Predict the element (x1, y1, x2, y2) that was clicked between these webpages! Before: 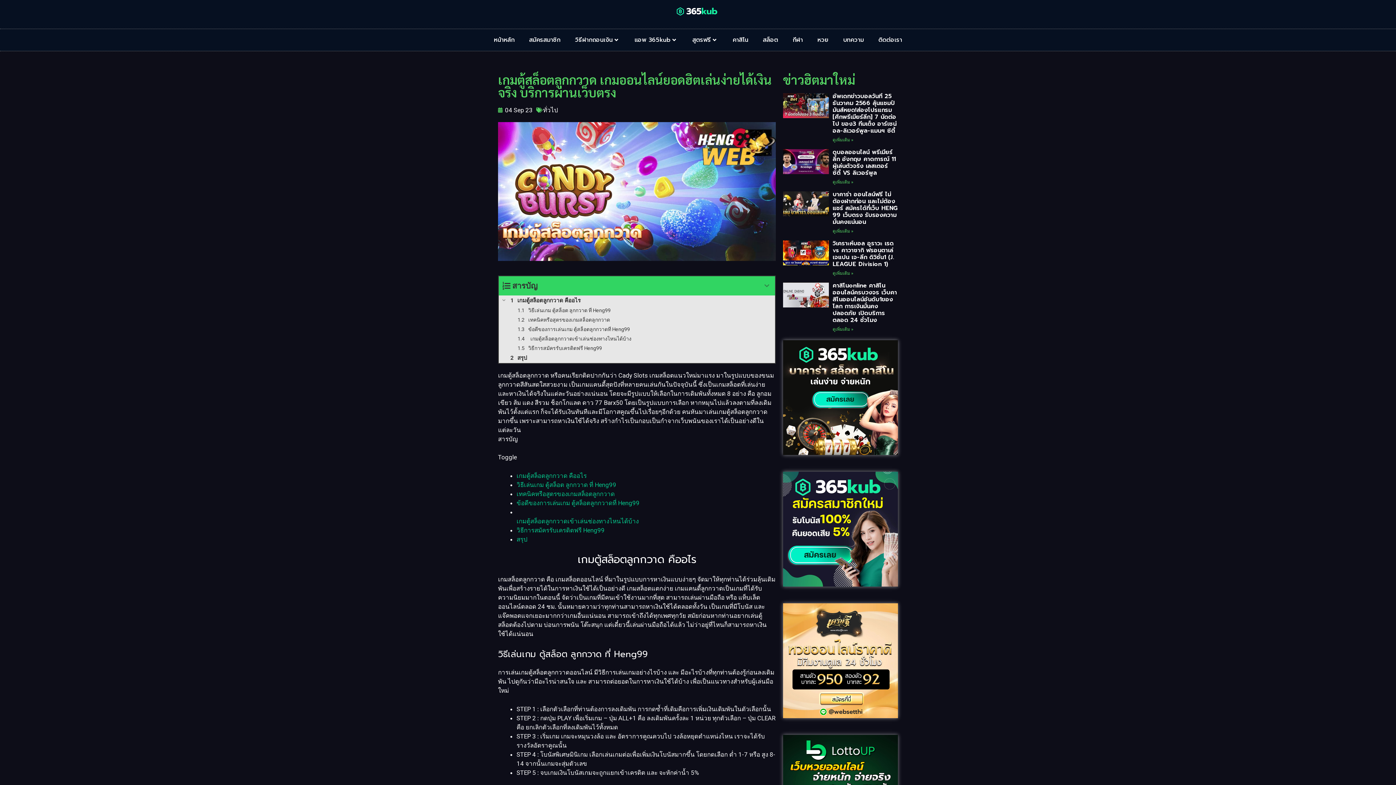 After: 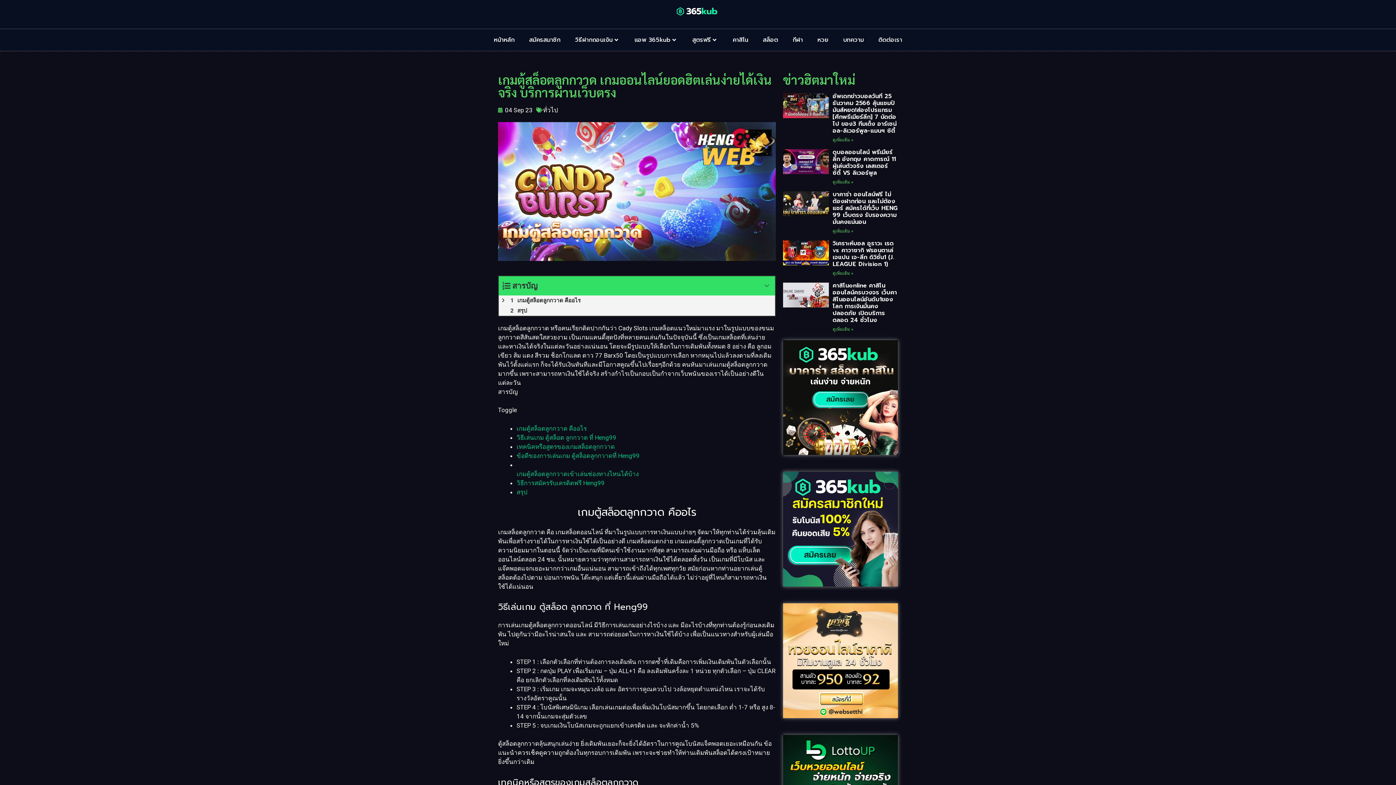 Action: bbox: (498, 295, 509, 305) label: Expand or collapse